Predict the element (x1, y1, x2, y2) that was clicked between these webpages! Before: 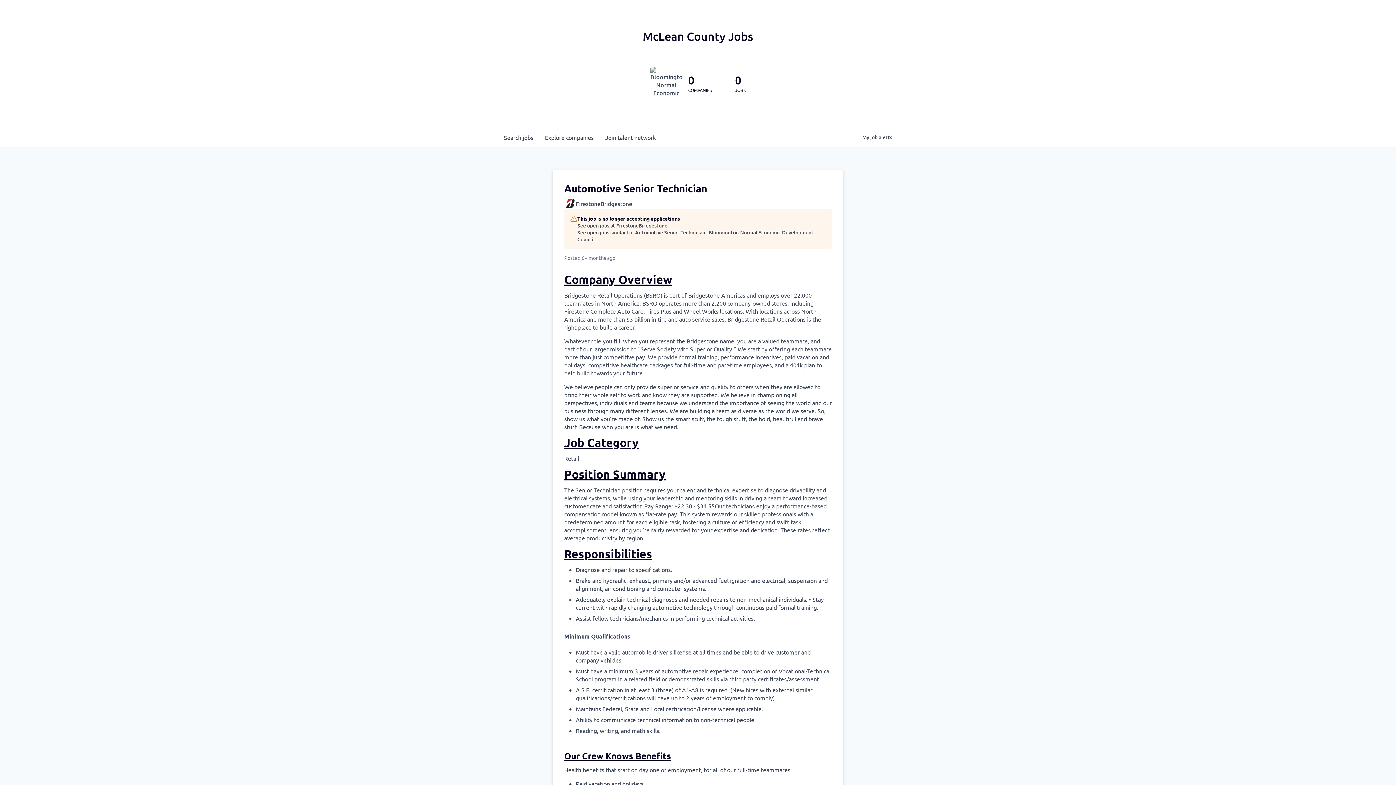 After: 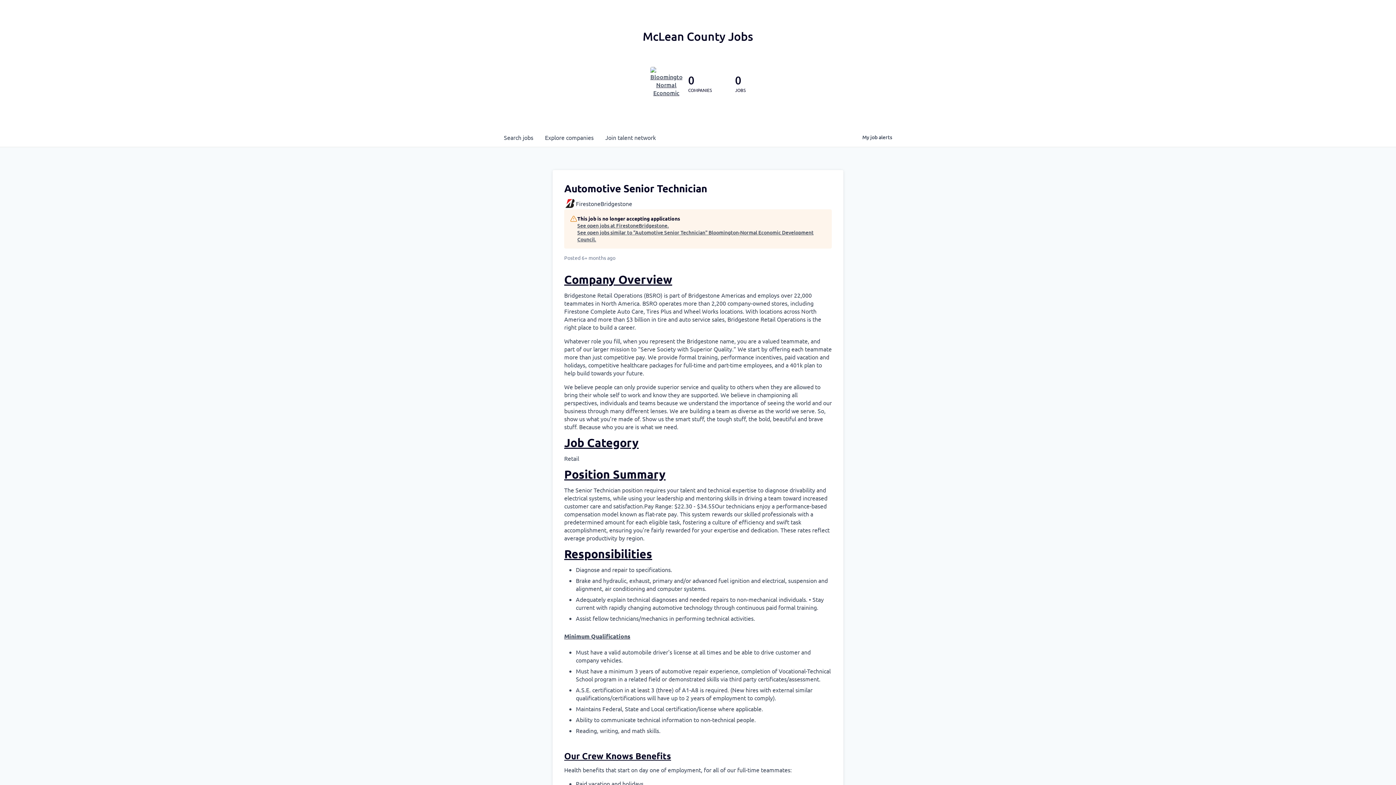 Action: bbox: (650, 66, 682, 98)